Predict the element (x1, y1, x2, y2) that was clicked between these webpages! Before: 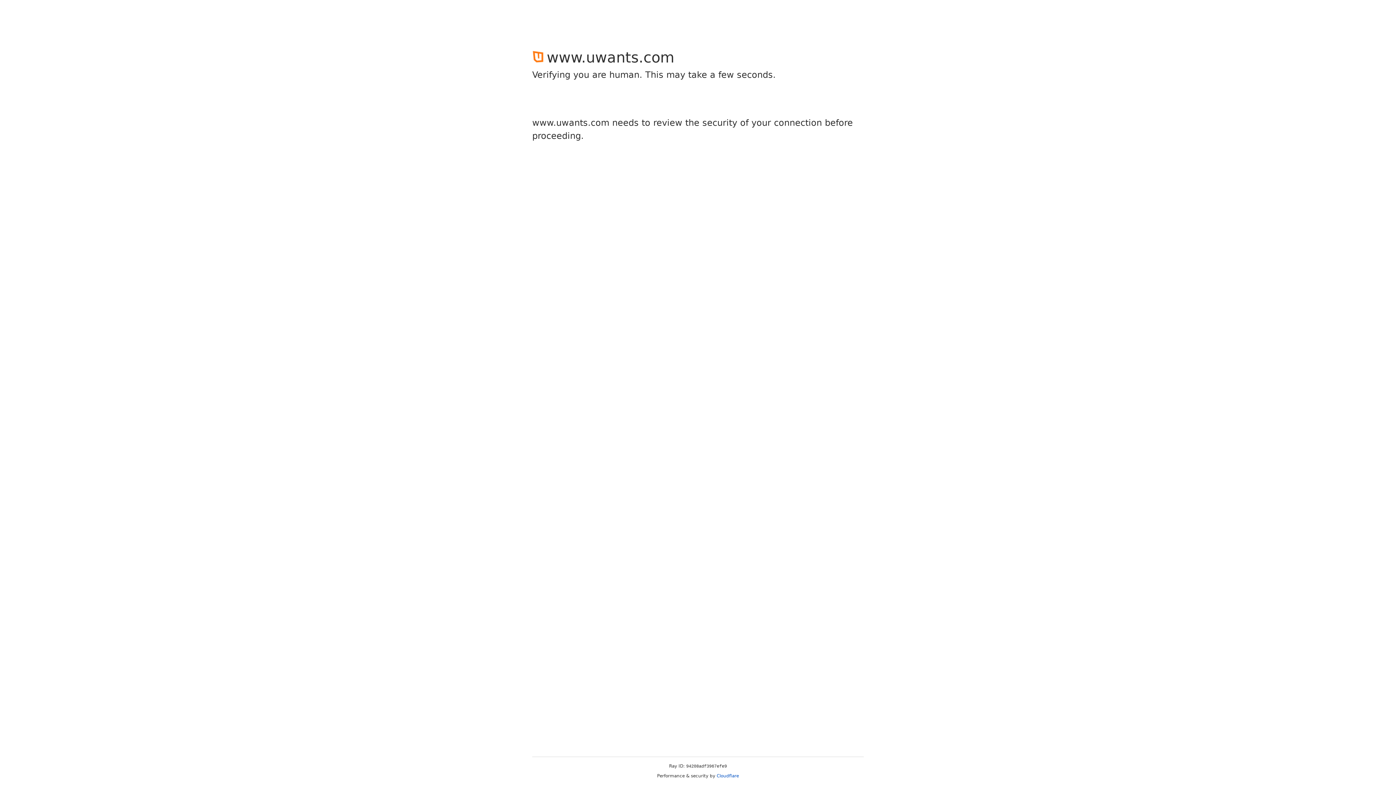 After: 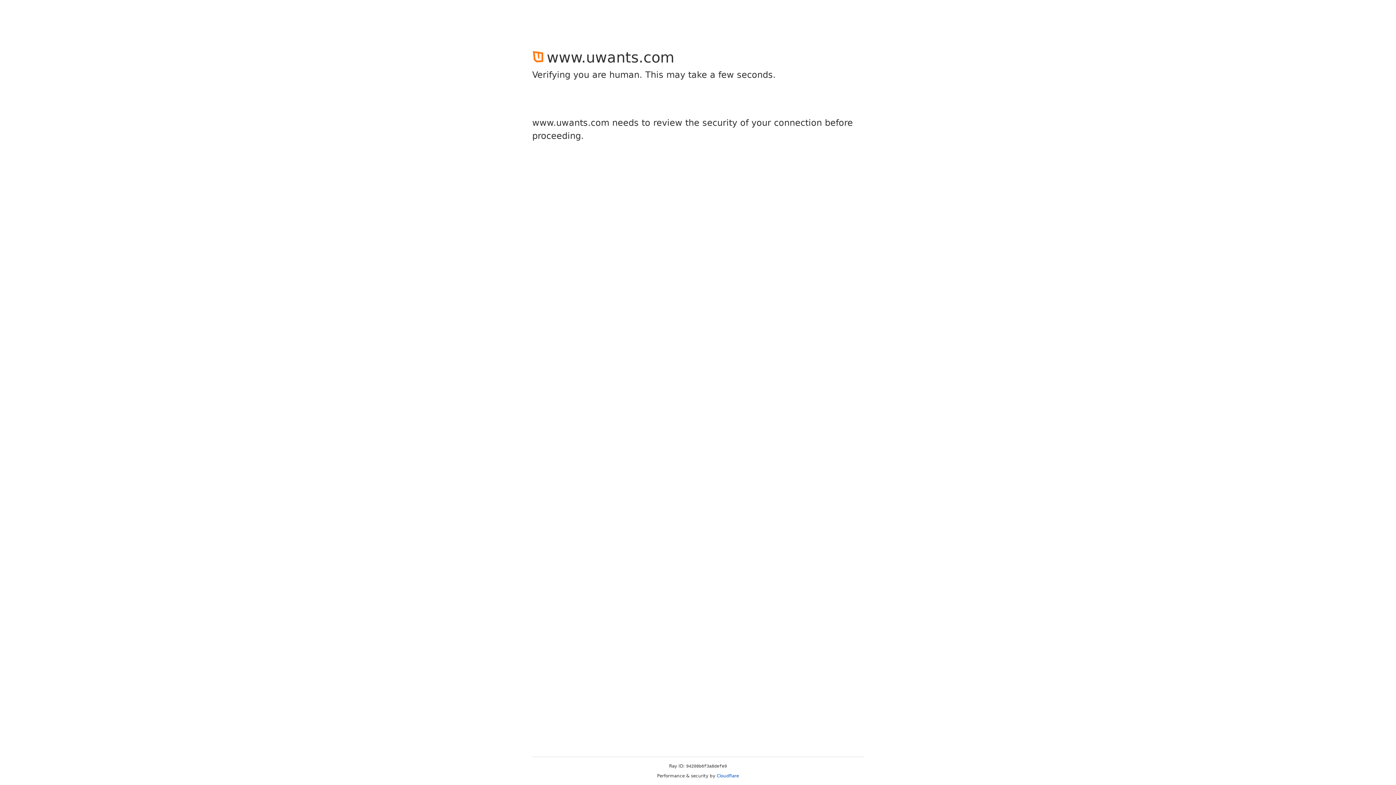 Action: label: Cloudflare bbox: (716, 773, 739, 778)